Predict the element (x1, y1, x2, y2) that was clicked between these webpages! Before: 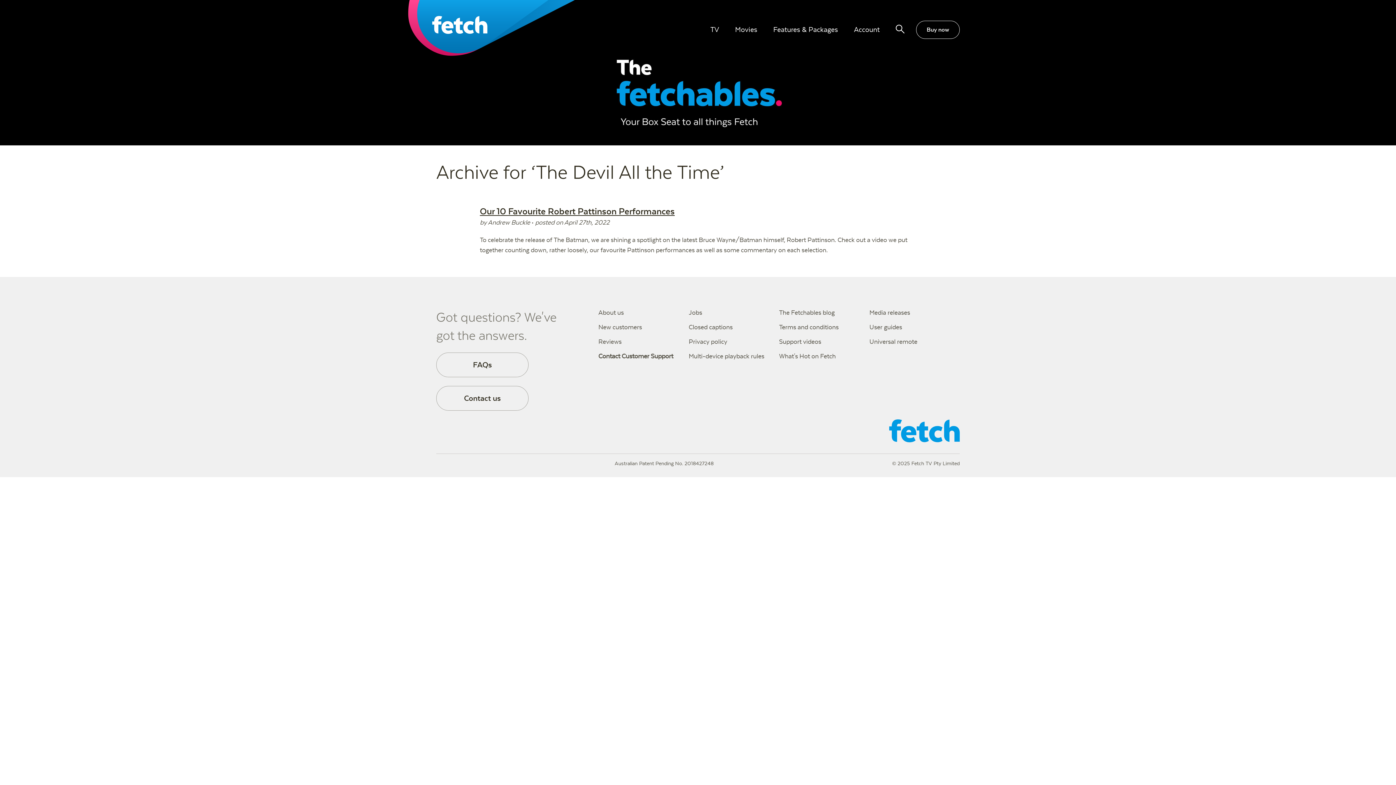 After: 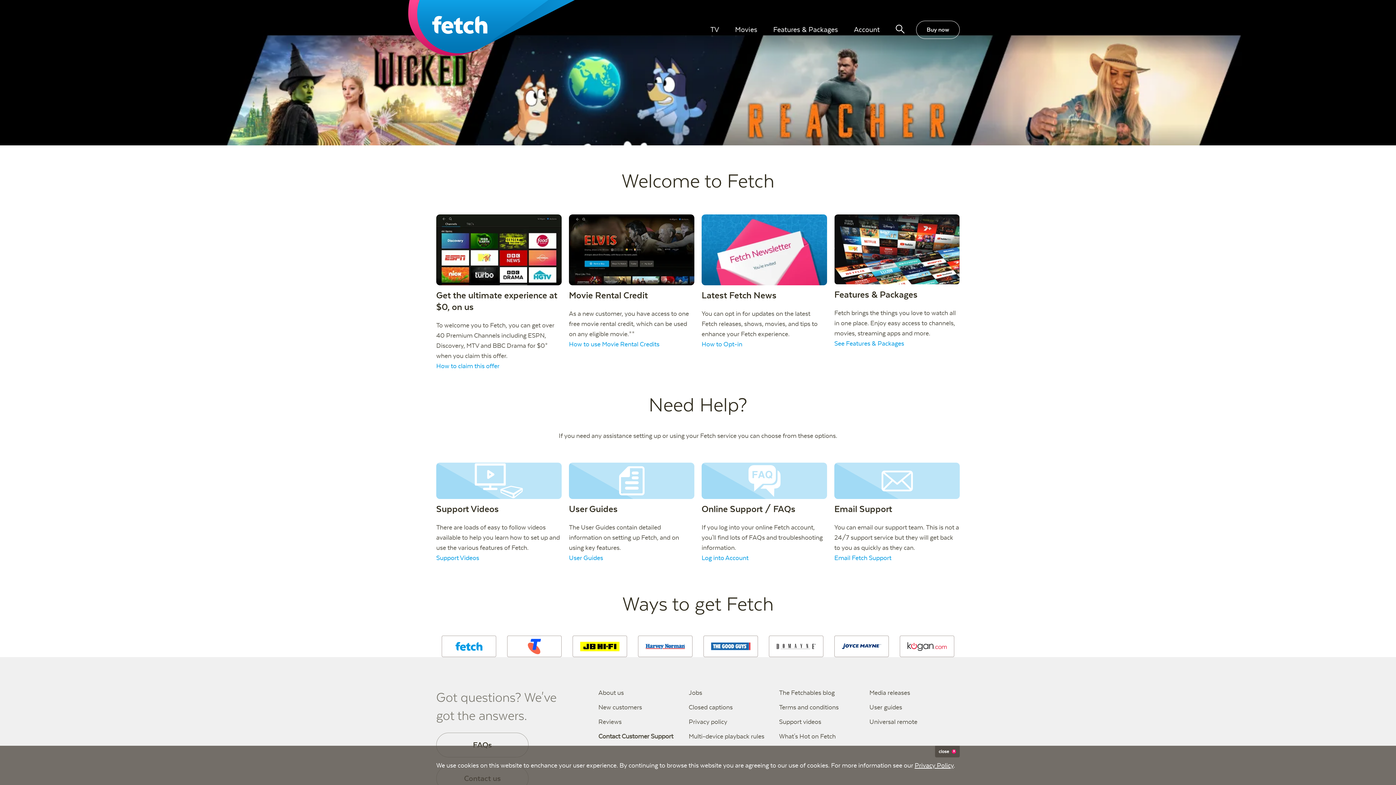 Action: label: New customers bbox: (598, 323, 642, 330)